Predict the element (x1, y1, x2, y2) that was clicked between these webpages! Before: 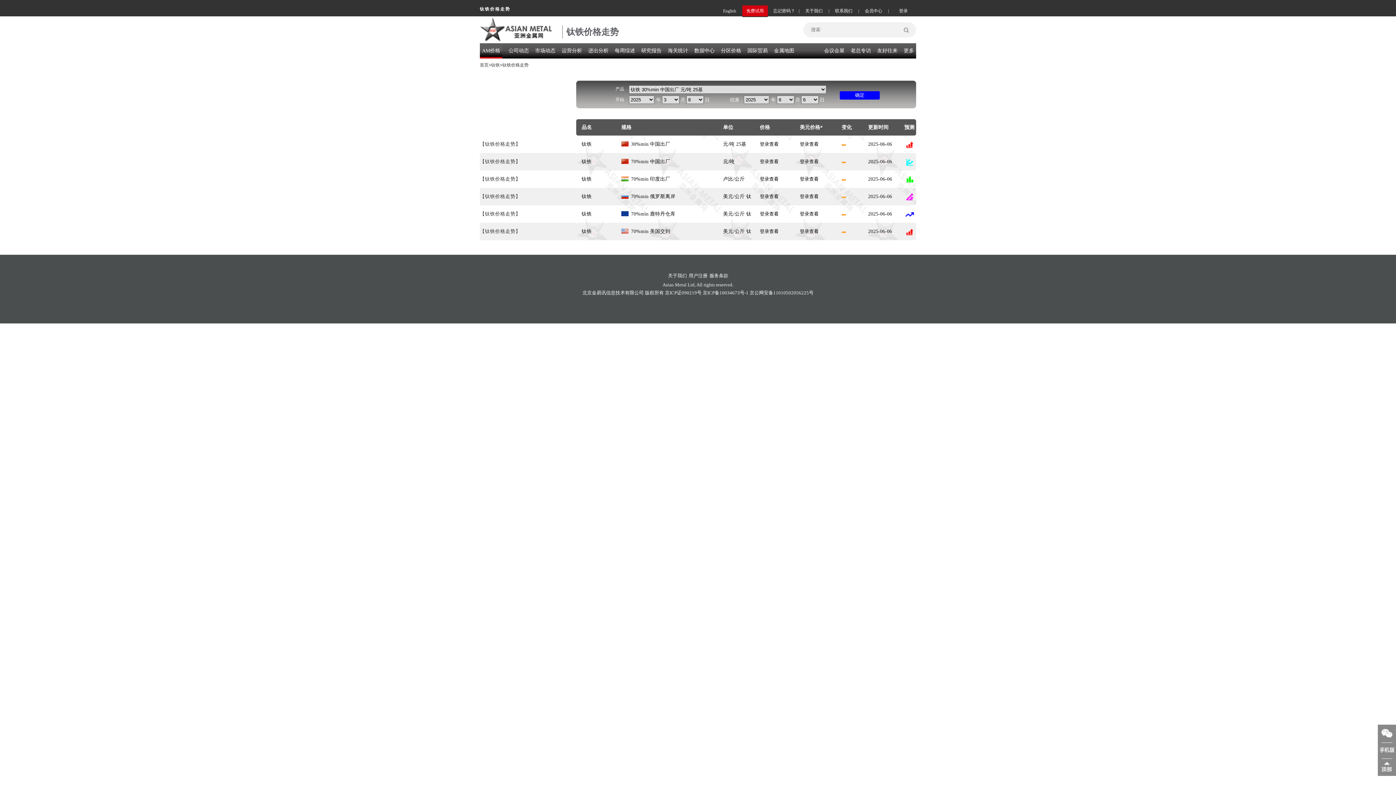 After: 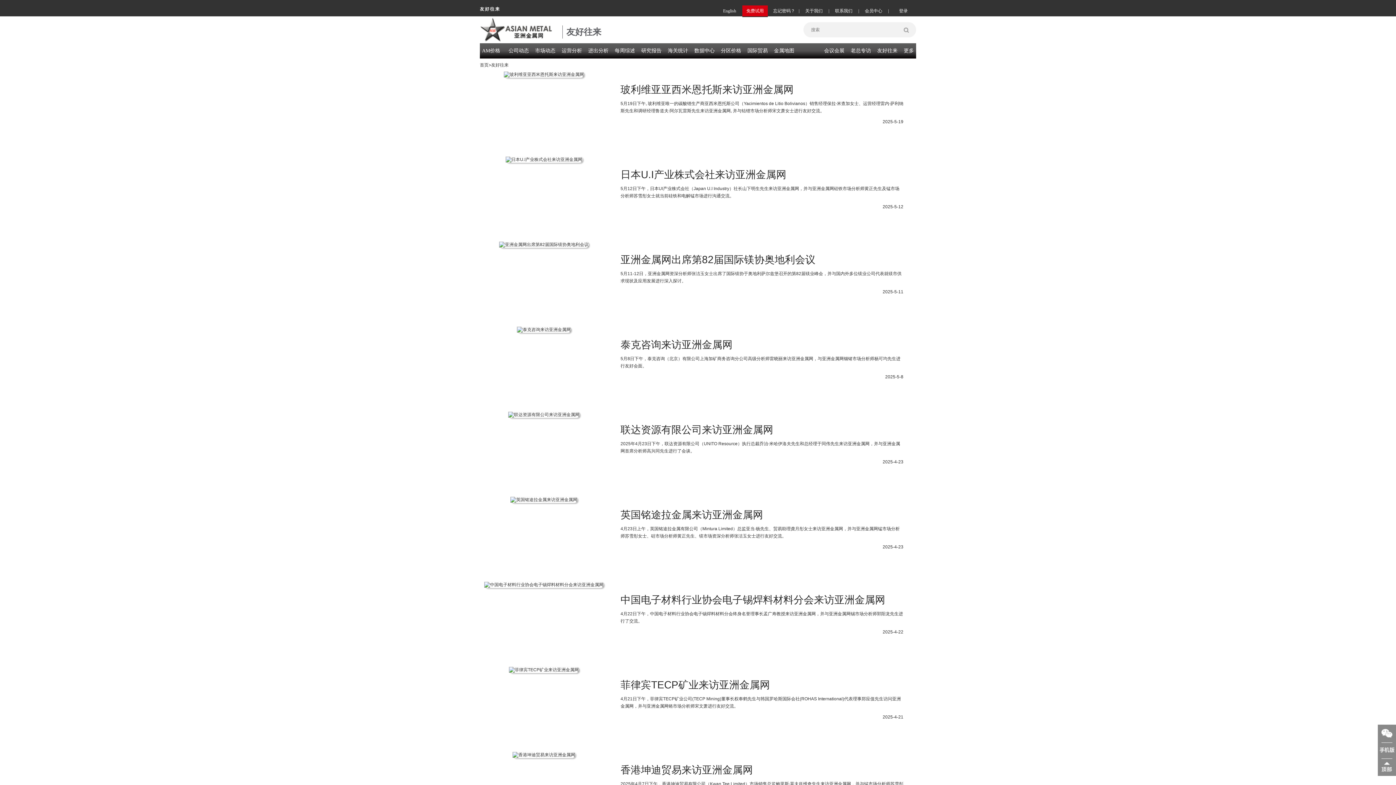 Action: label: 友好往来 bbox: (875, 43, 900, 58)